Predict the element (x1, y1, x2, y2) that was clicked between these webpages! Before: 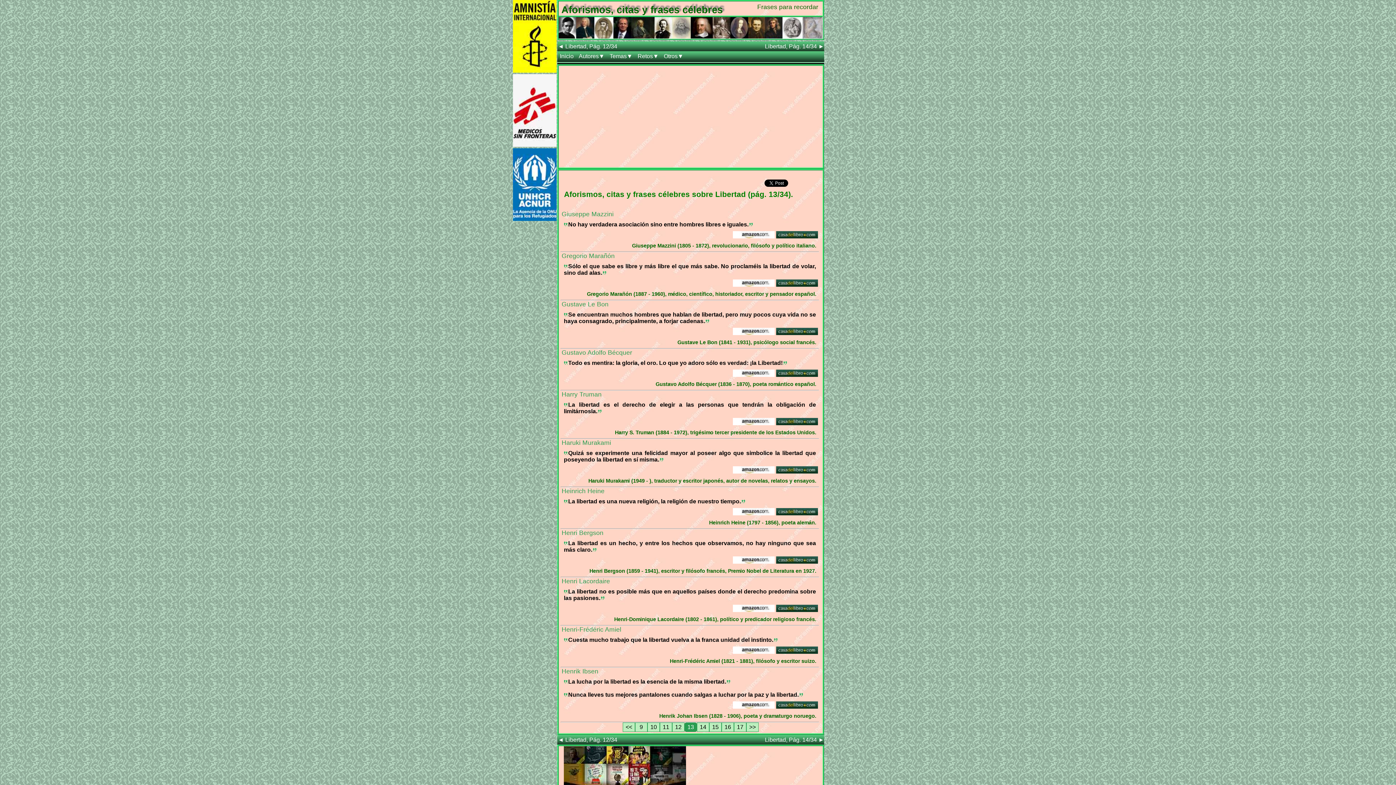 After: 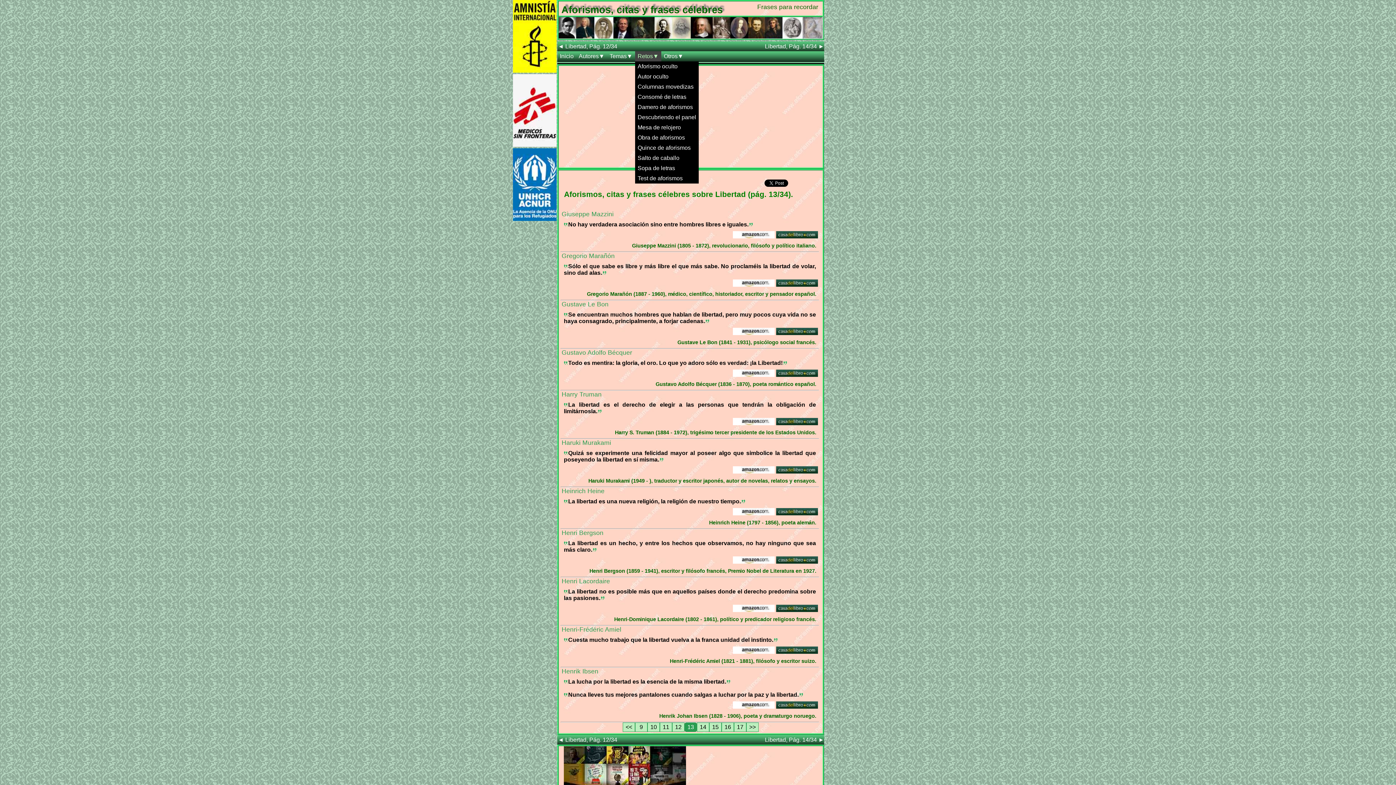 Action: bbox: (635, 51, 661, 61) label: Retos▼